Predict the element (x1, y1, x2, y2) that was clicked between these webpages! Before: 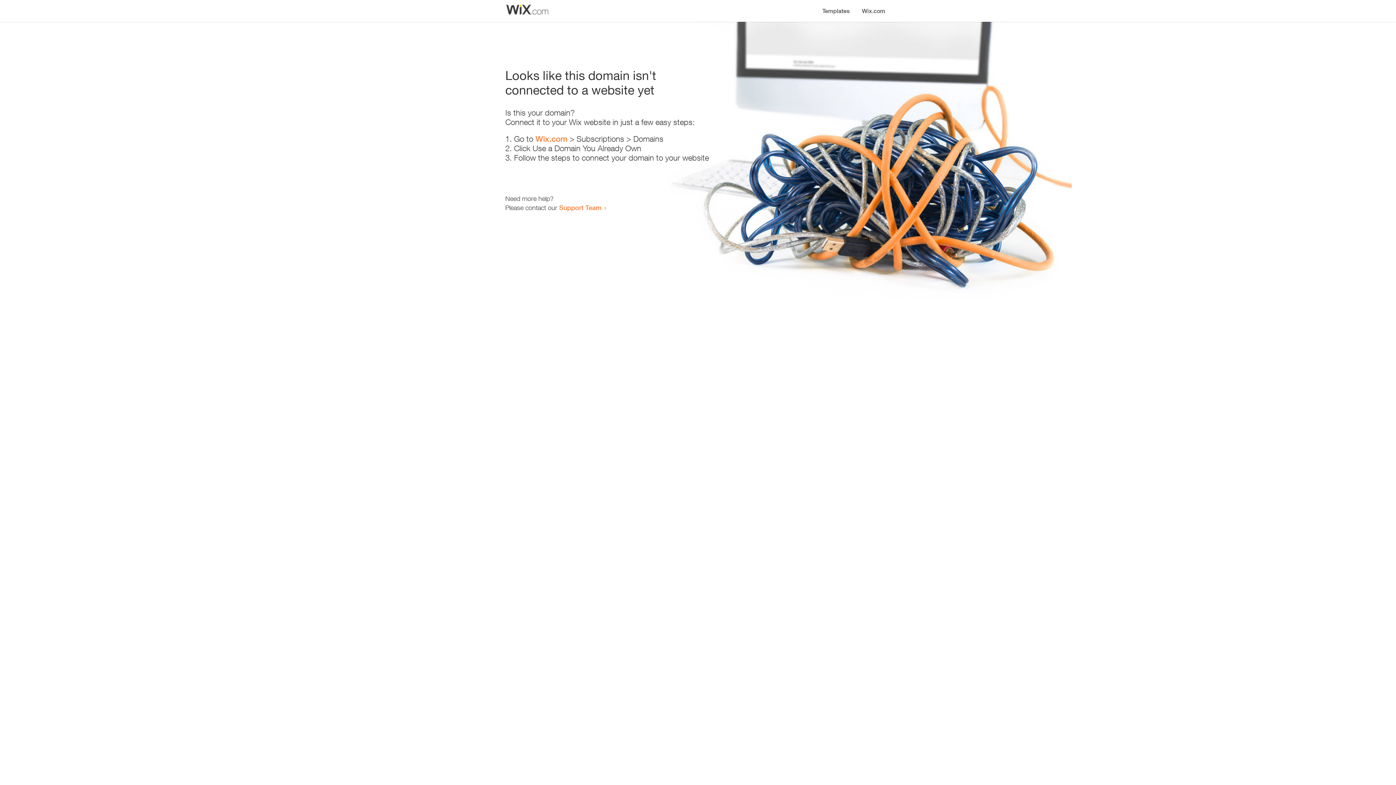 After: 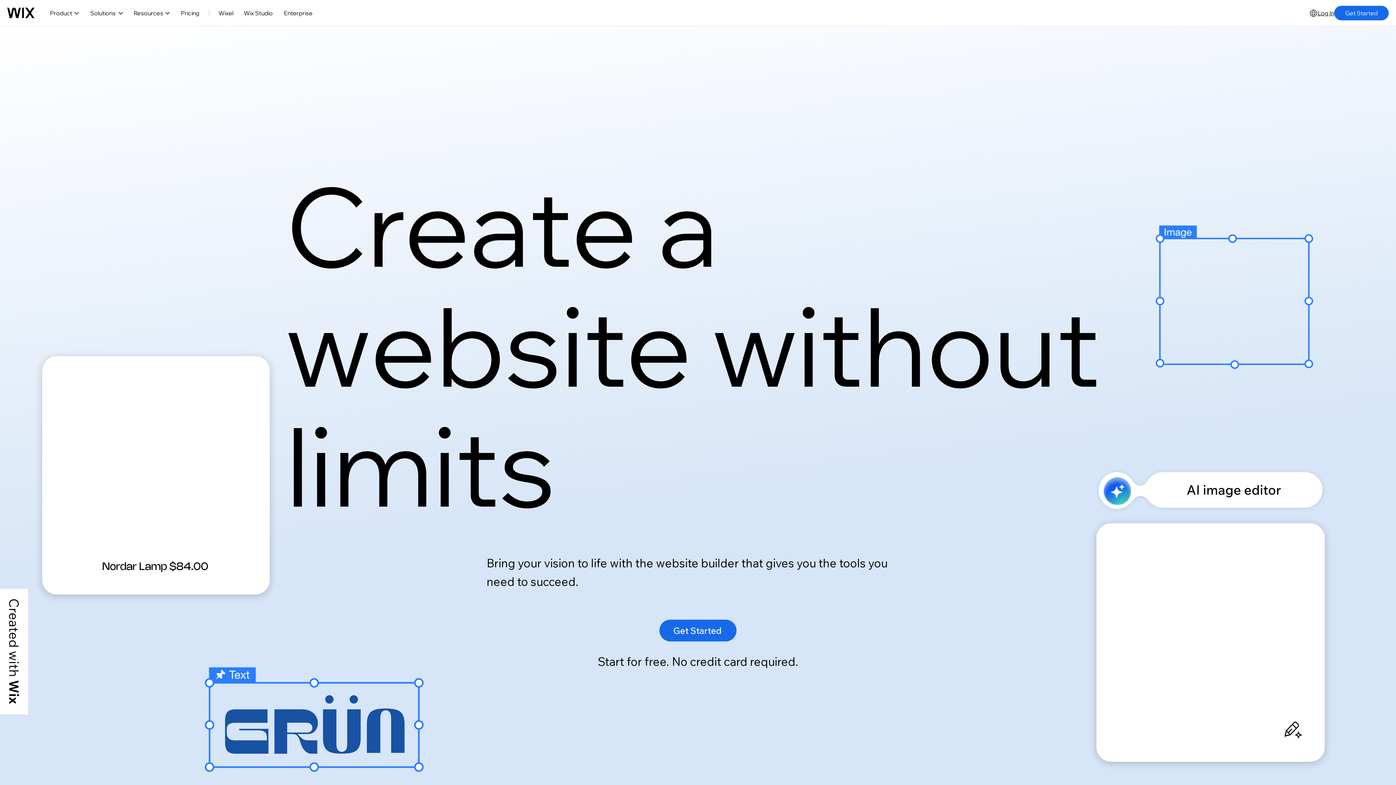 Action: label: Wix.com bbox: (856, 0, 890, 14)